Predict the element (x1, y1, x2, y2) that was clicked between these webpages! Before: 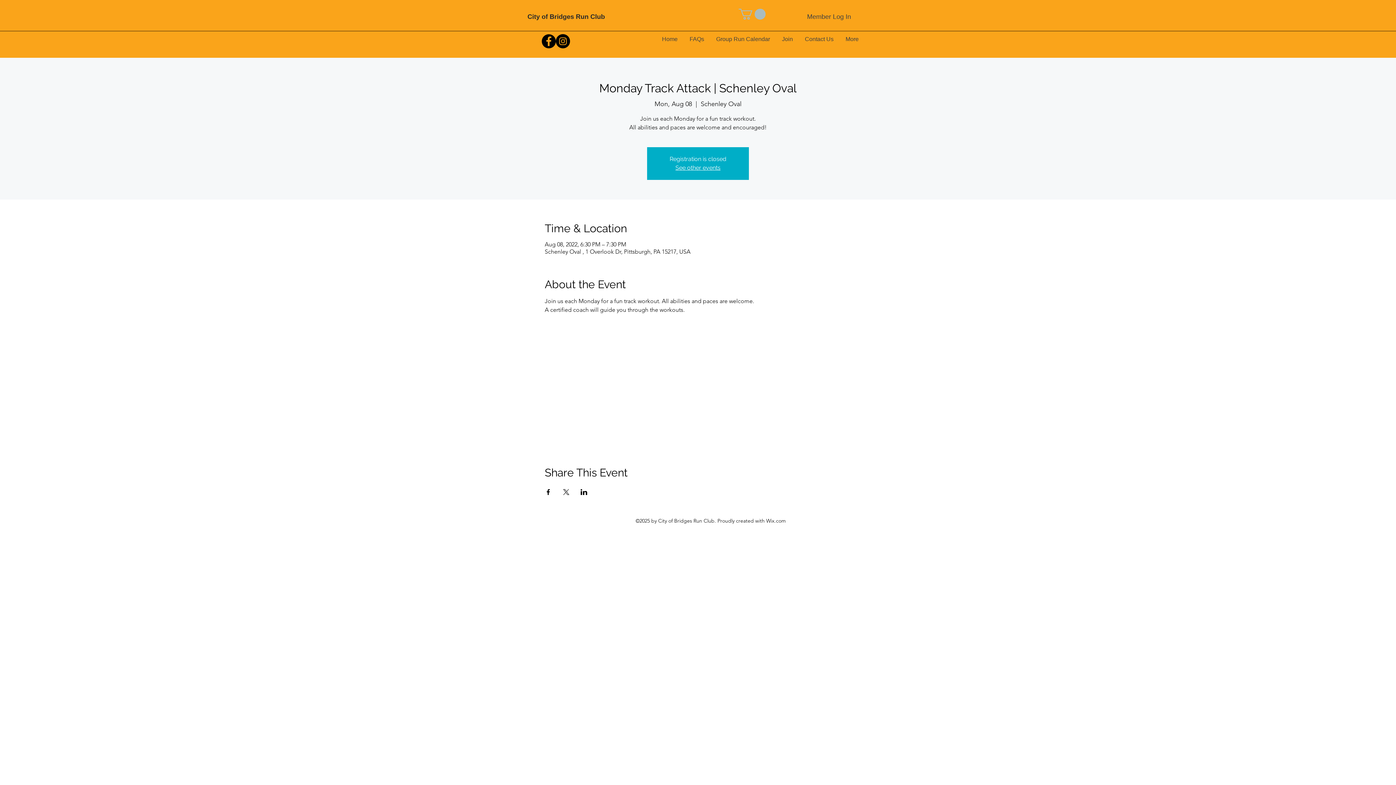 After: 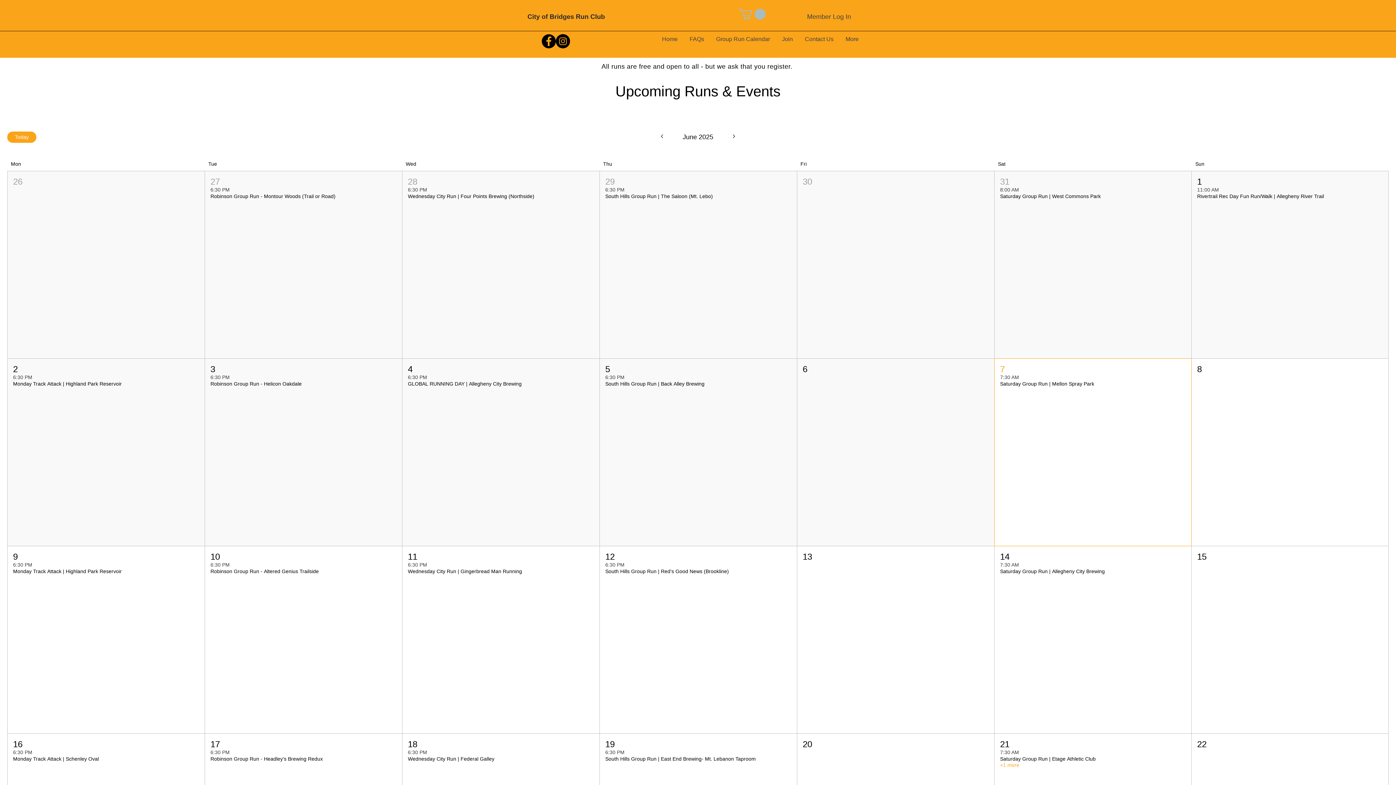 Action: label: Group Run Calendar bbox: (712, 30, 778, 48)